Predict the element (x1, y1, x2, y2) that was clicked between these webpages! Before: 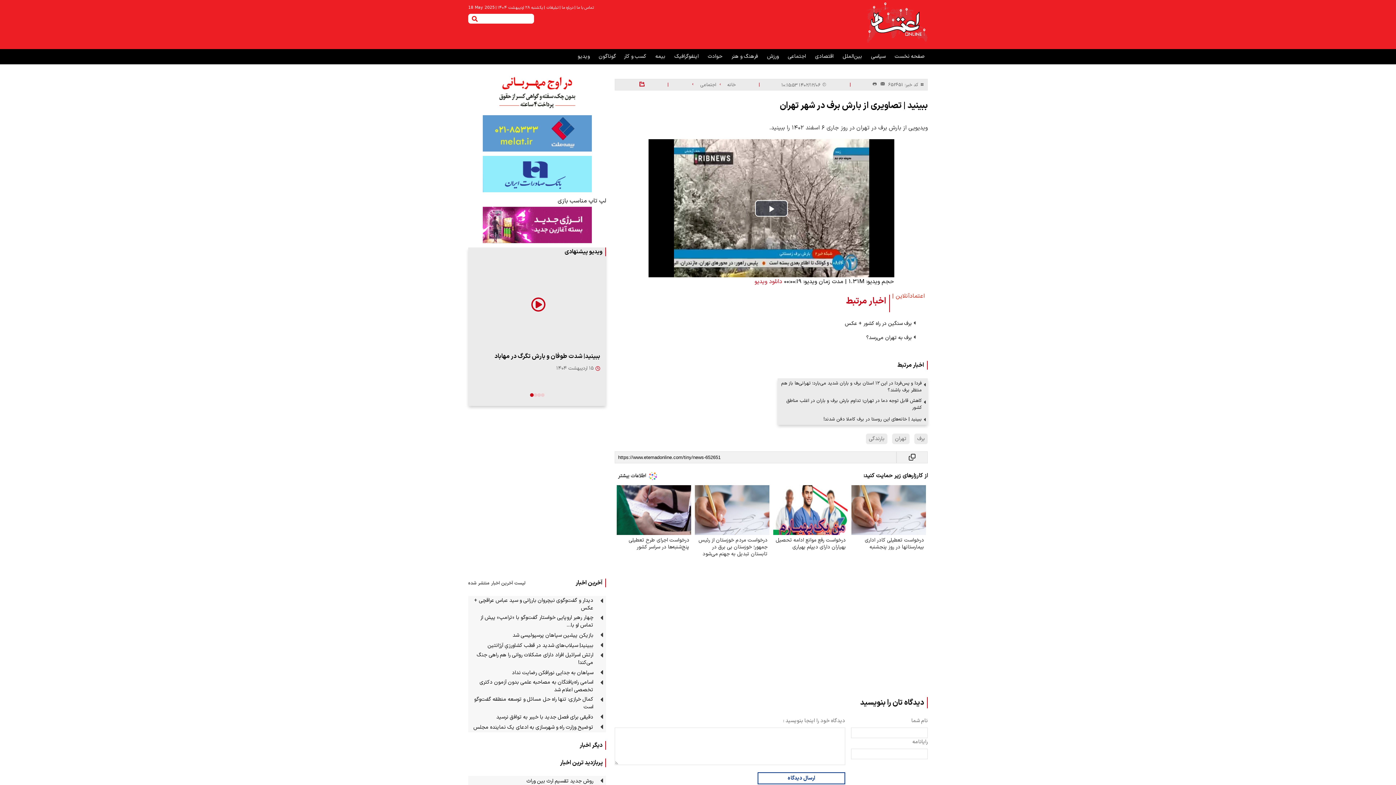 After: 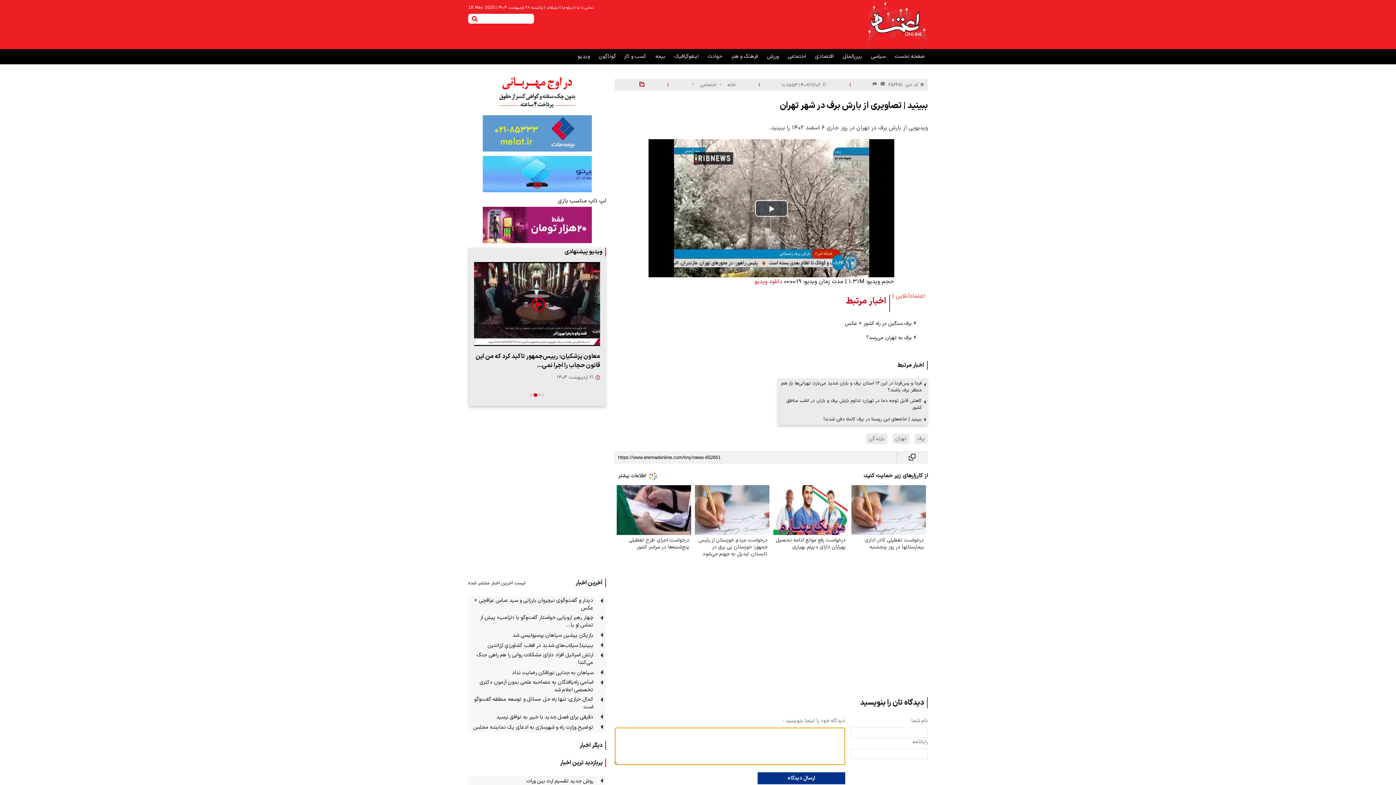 Action: bbox: (757, 772, 845, 784) label: ارسال دیدگاه